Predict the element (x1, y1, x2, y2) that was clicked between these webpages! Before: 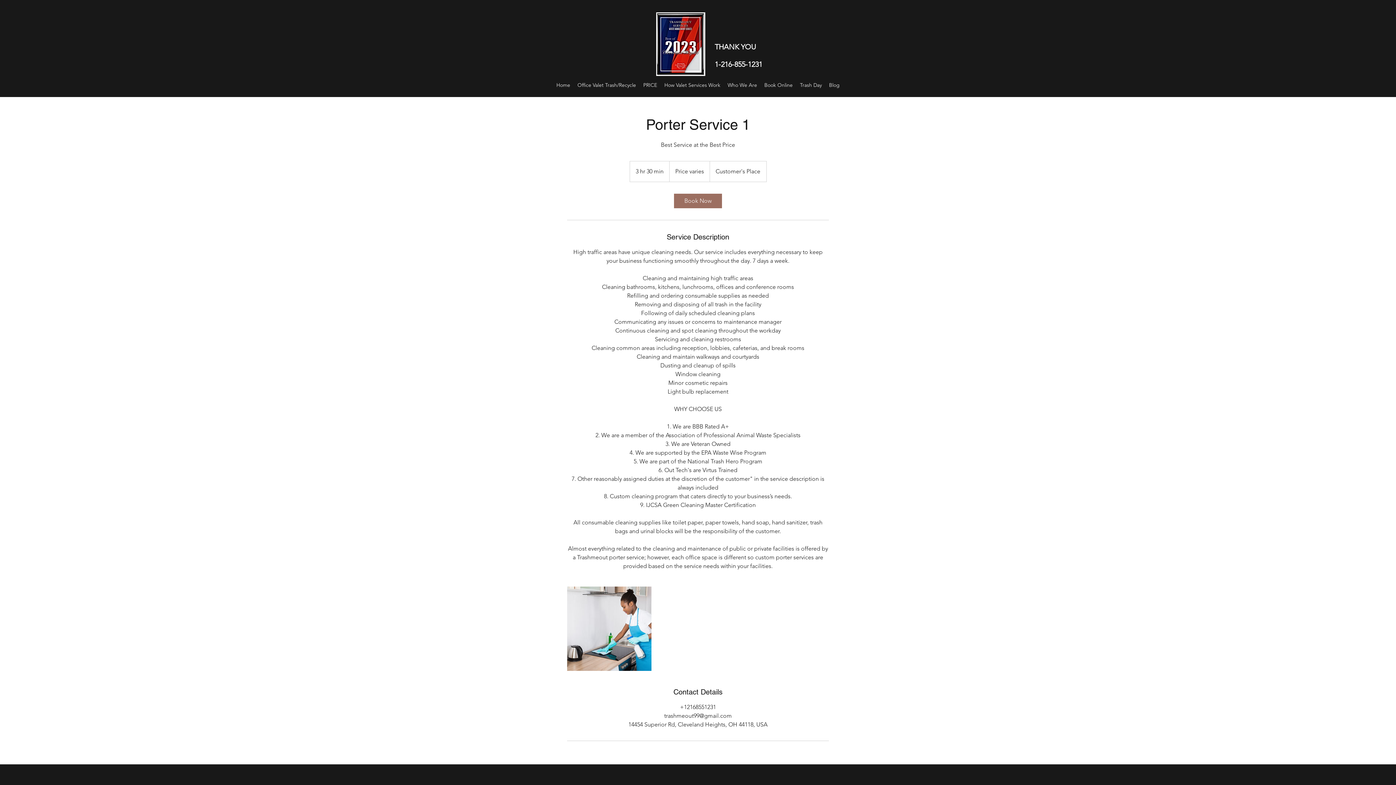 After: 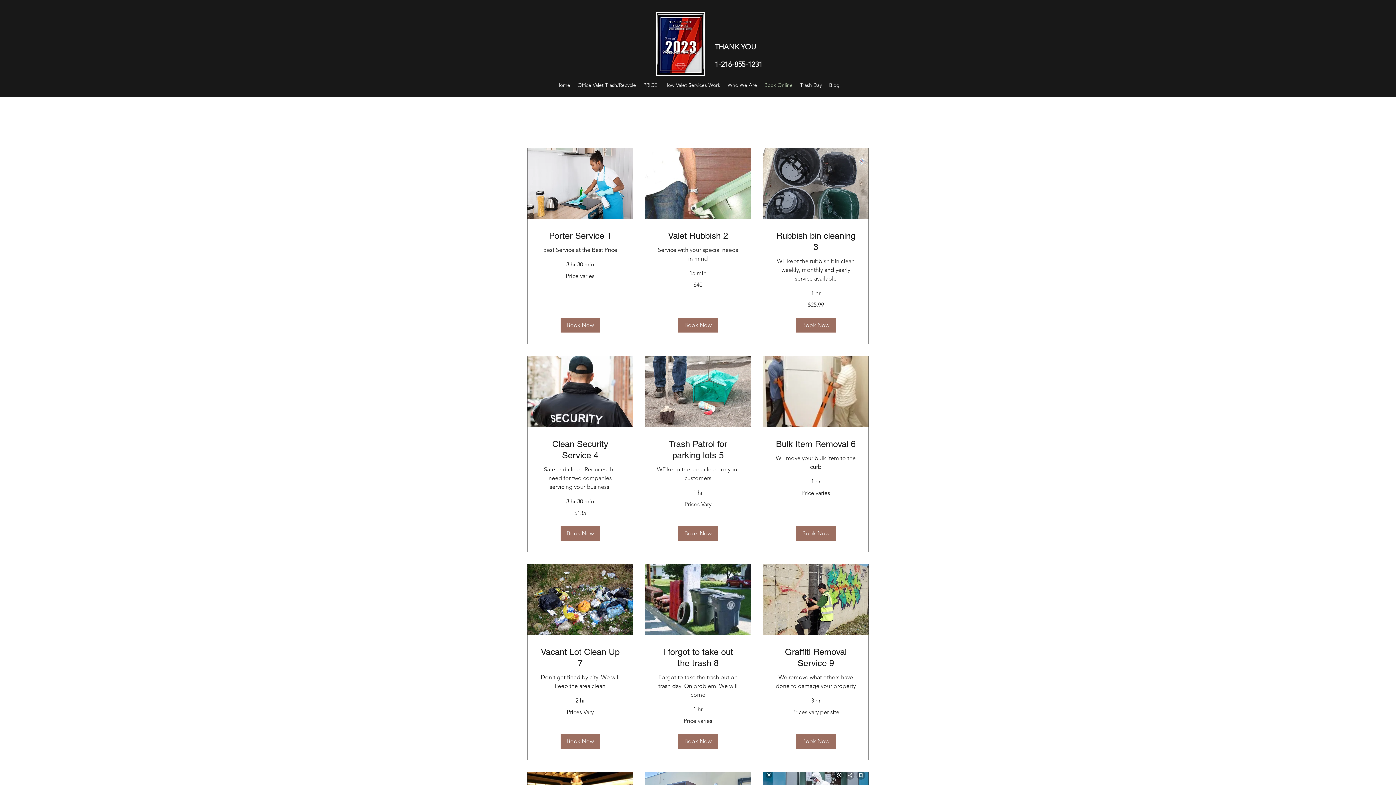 Action: label: Book Online bbox: (760, 79, 796, 90)